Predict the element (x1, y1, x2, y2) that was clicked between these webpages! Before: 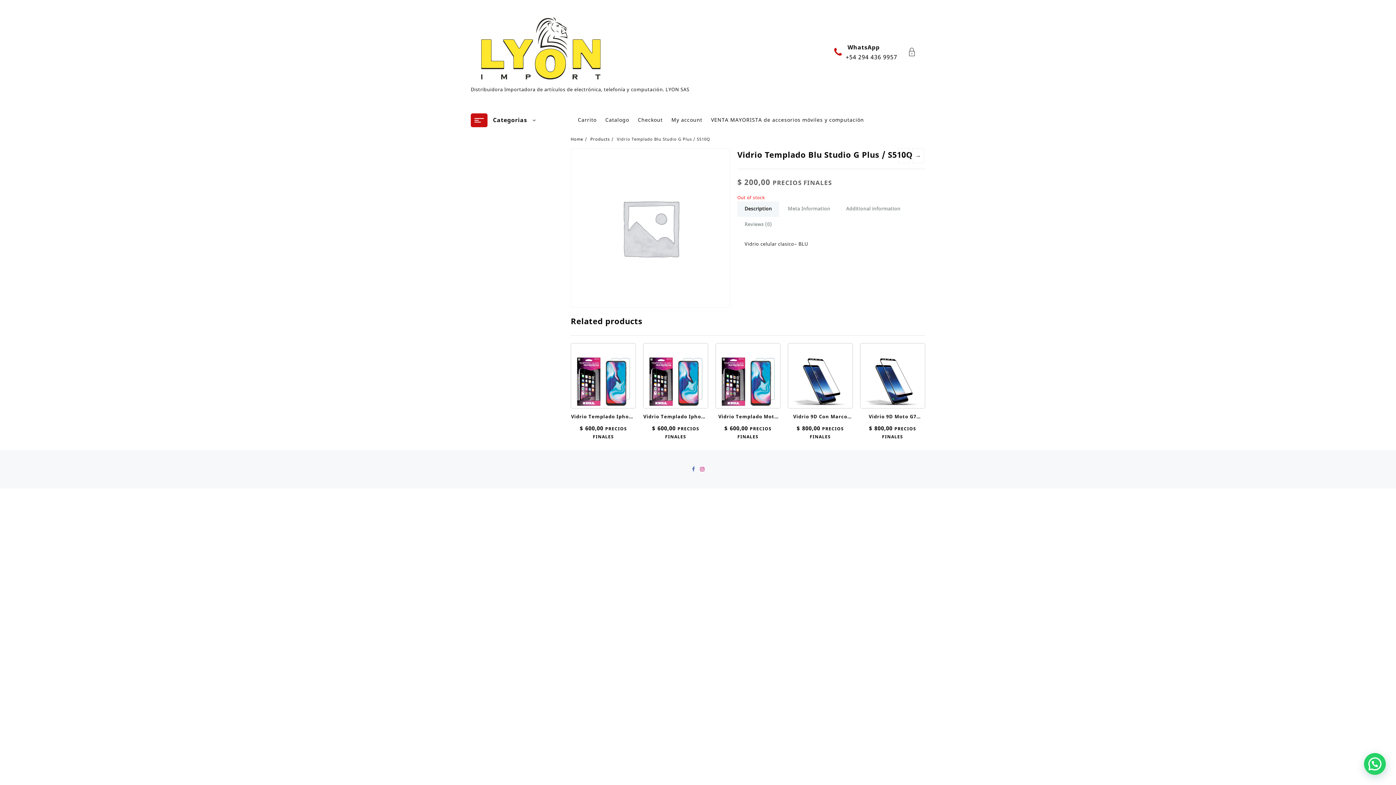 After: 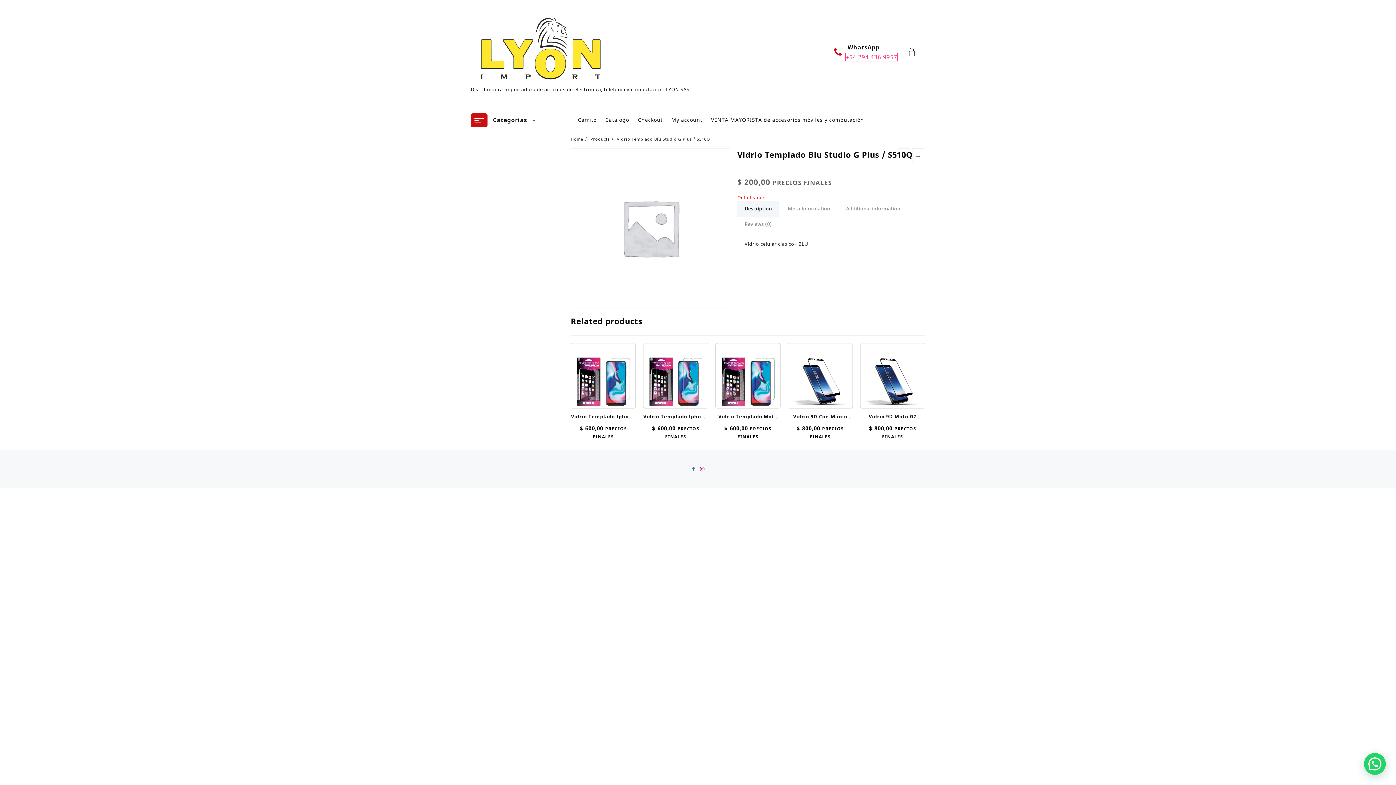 Action: bbox: (845, 53, 897, 61) label: +54 294 436 9957